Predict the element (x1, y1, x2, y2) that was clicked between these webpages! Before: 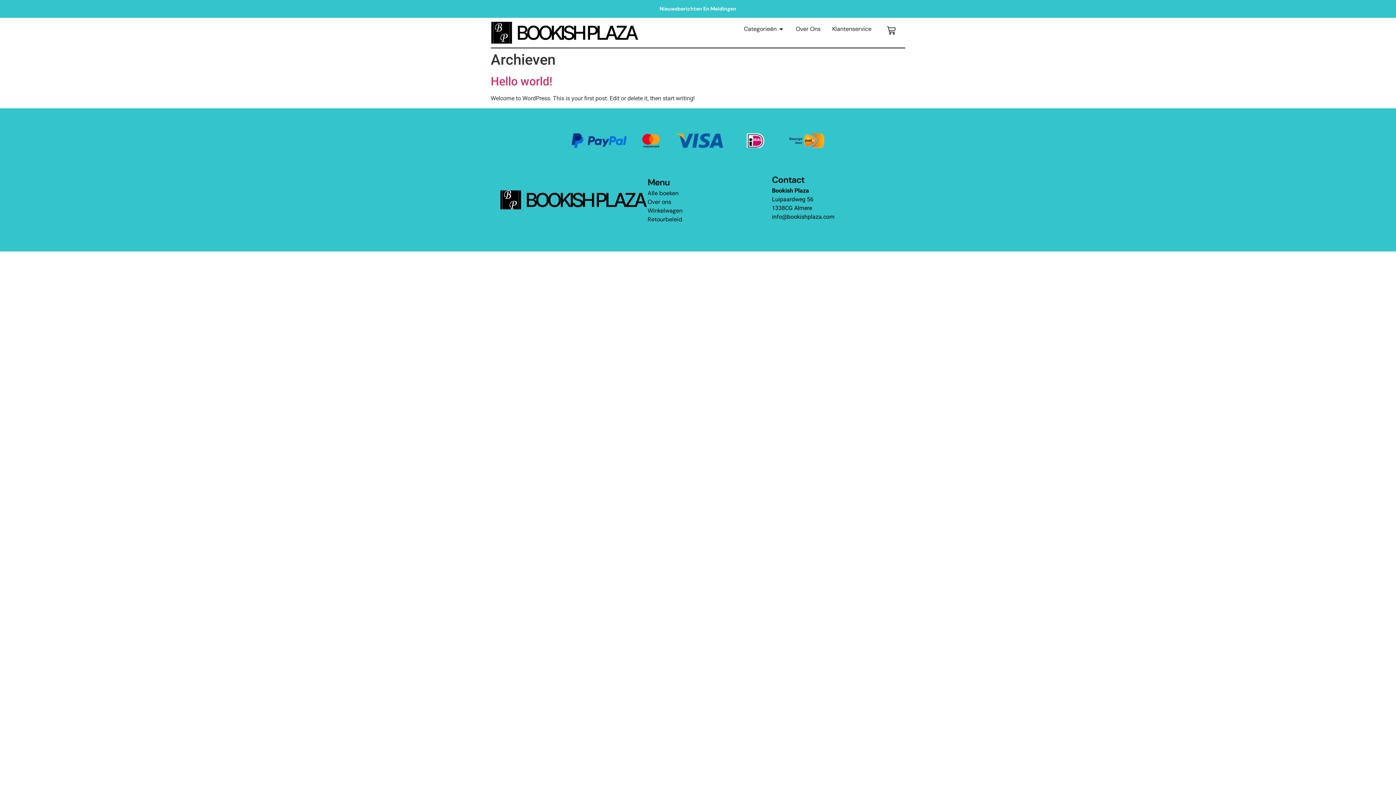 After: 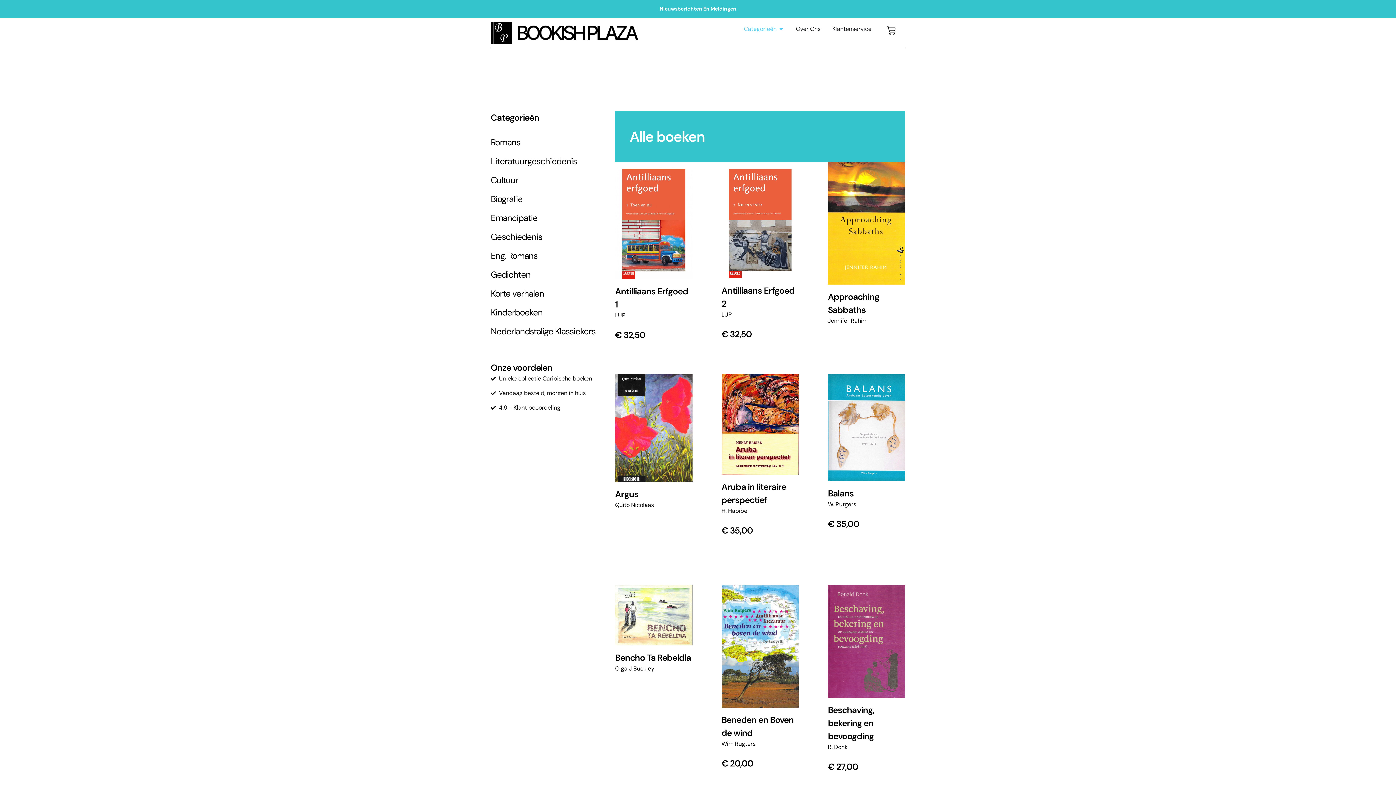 Action: label: Alle boeken bbox: (647, 189, 772, 197)